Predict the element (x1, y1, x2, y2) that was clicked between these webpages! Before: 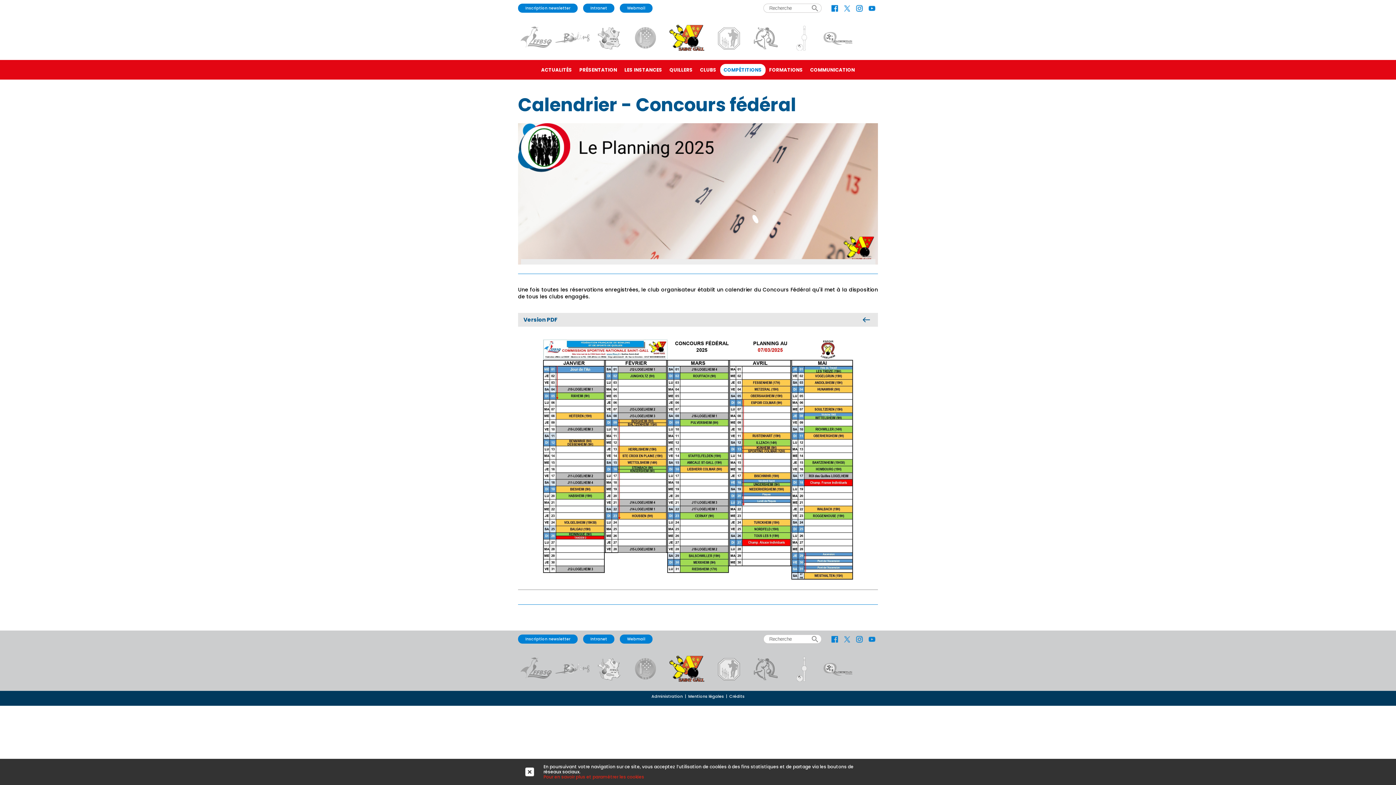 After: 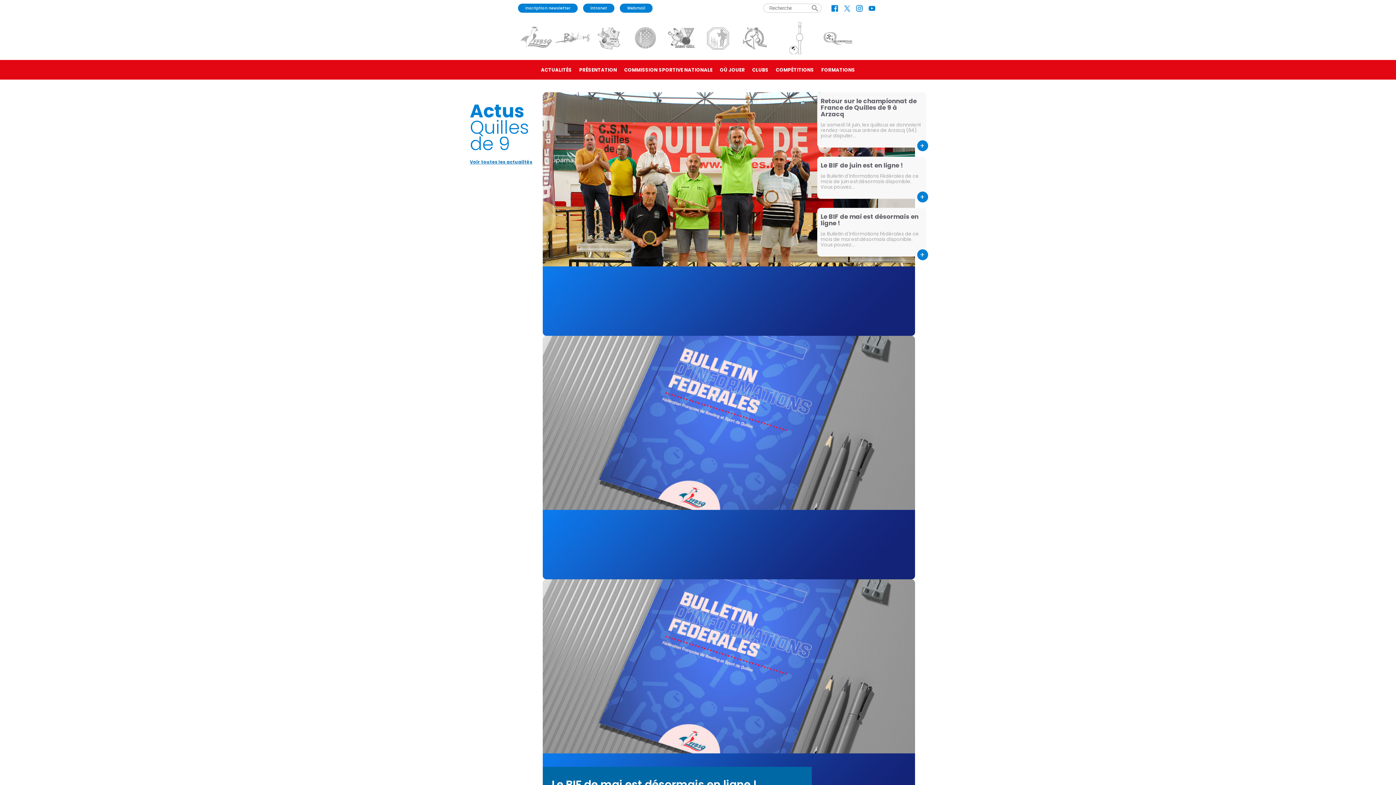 Action: bbox: (783, 651, 820, 687)